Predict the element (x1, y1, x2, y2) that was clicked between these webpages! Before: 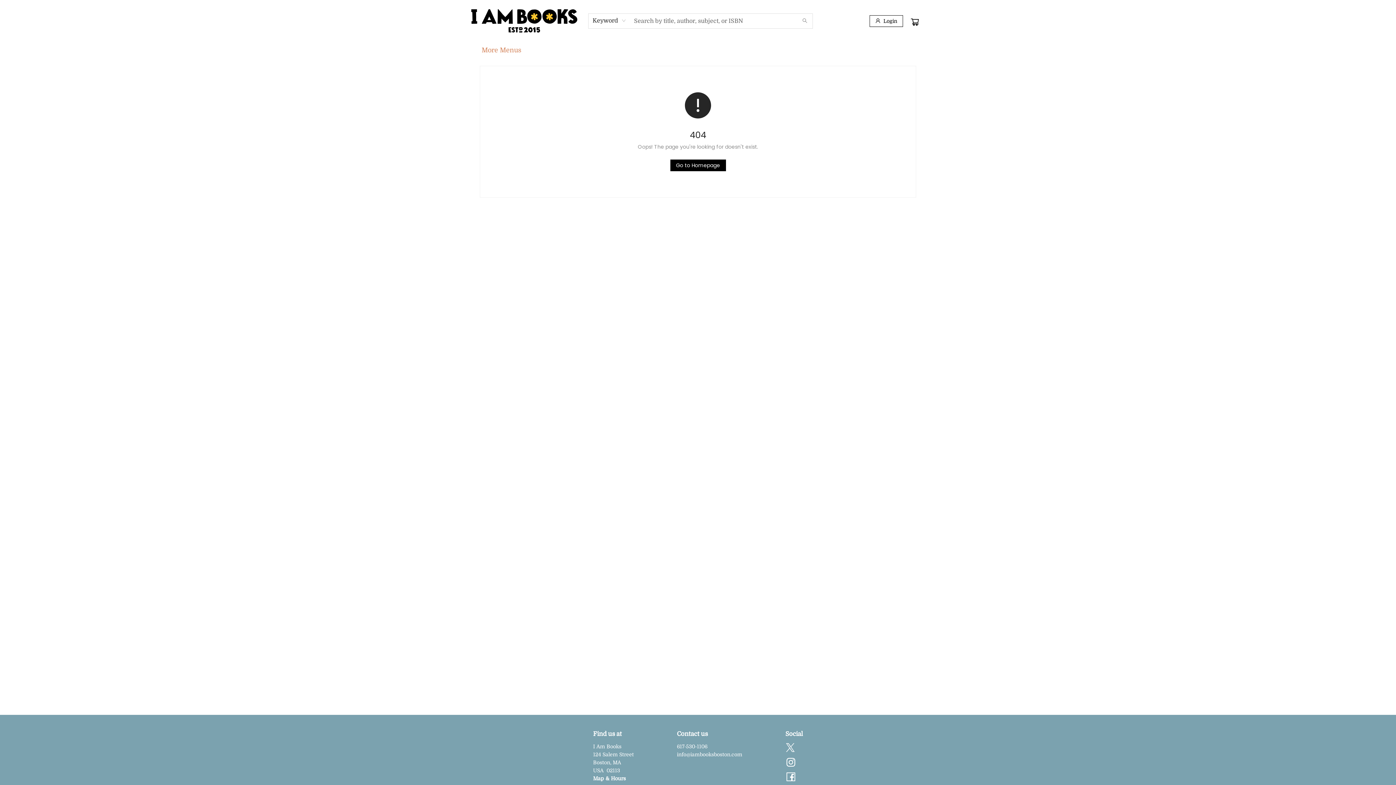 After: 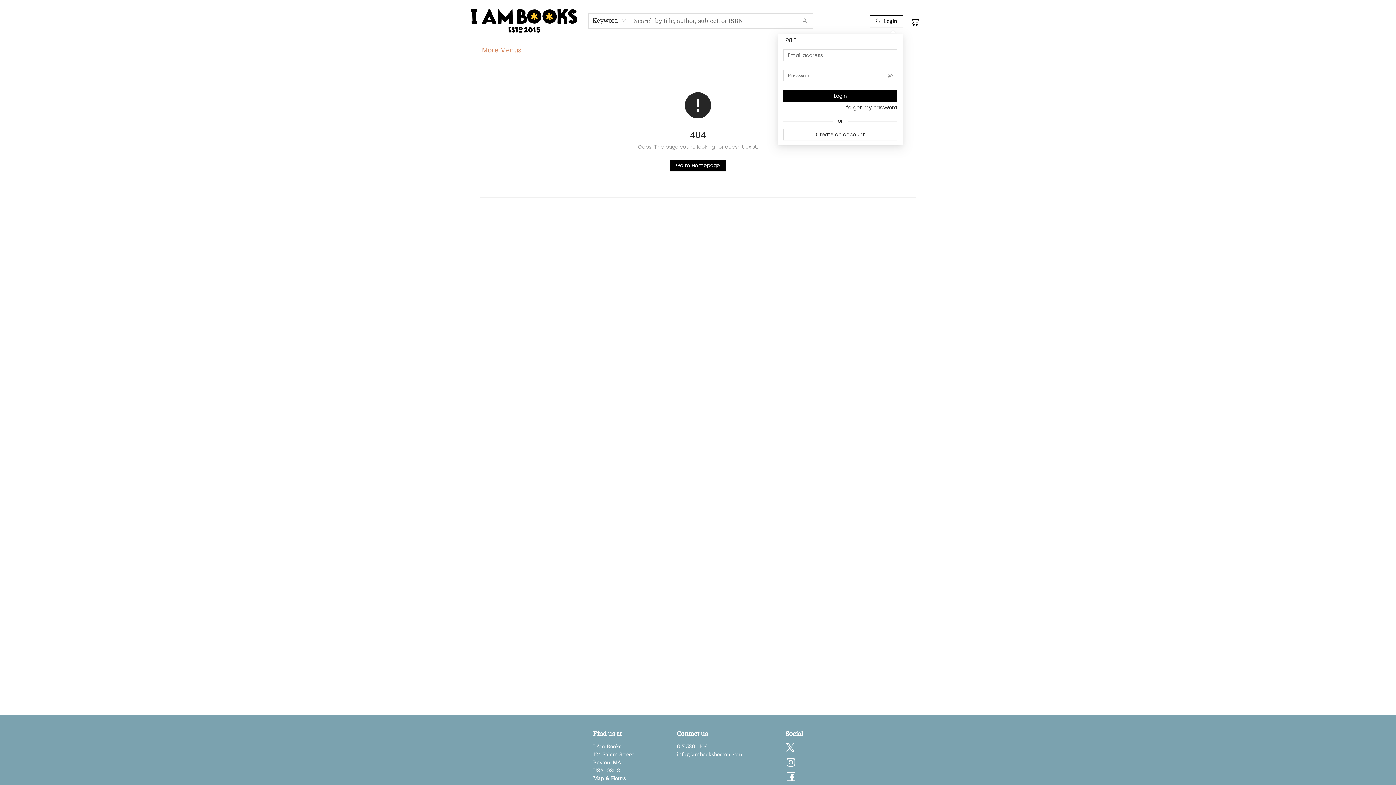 Action: bbox: (869, 15, 903, 26) label: Login